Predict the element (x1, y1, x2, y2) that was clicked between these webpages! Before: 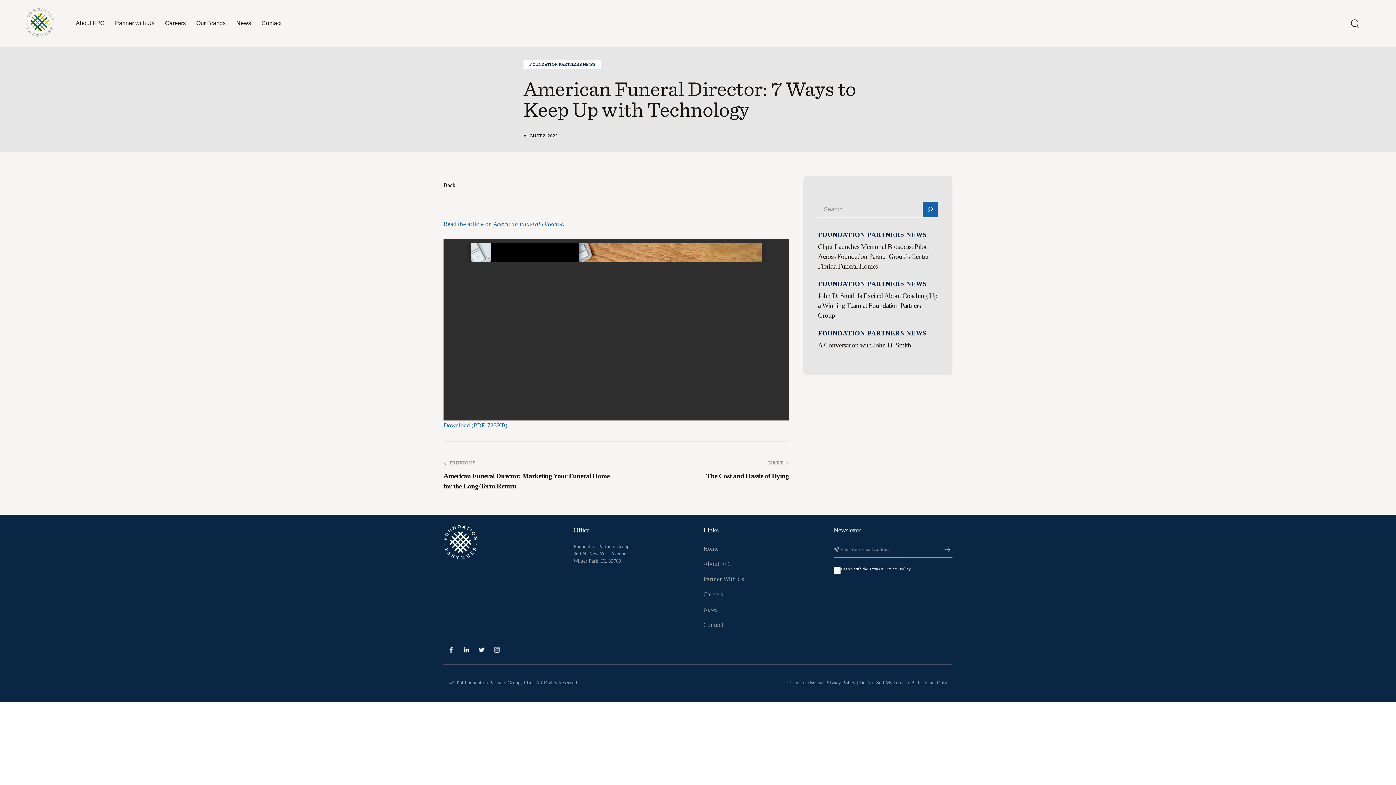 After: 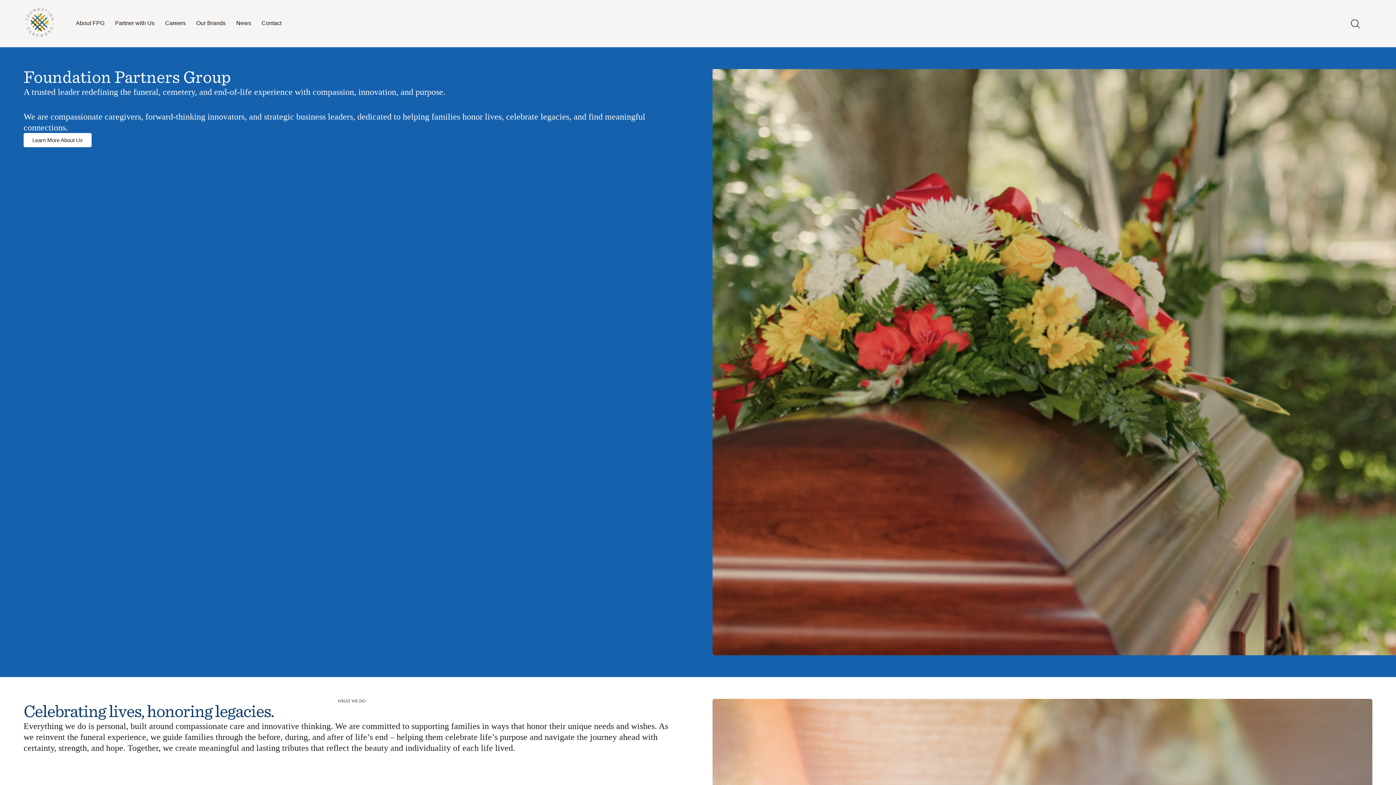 Action: bbox: (443, 538, 477, 545)